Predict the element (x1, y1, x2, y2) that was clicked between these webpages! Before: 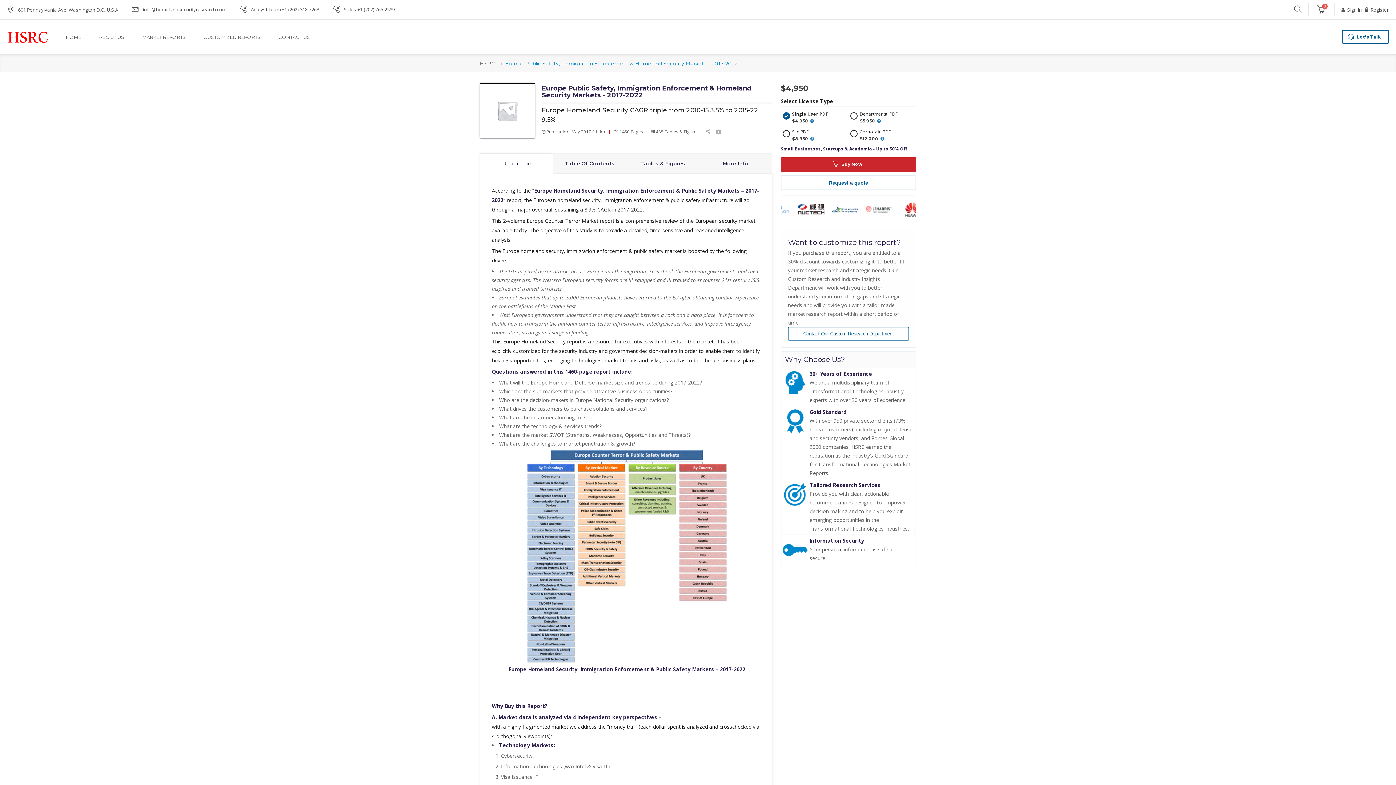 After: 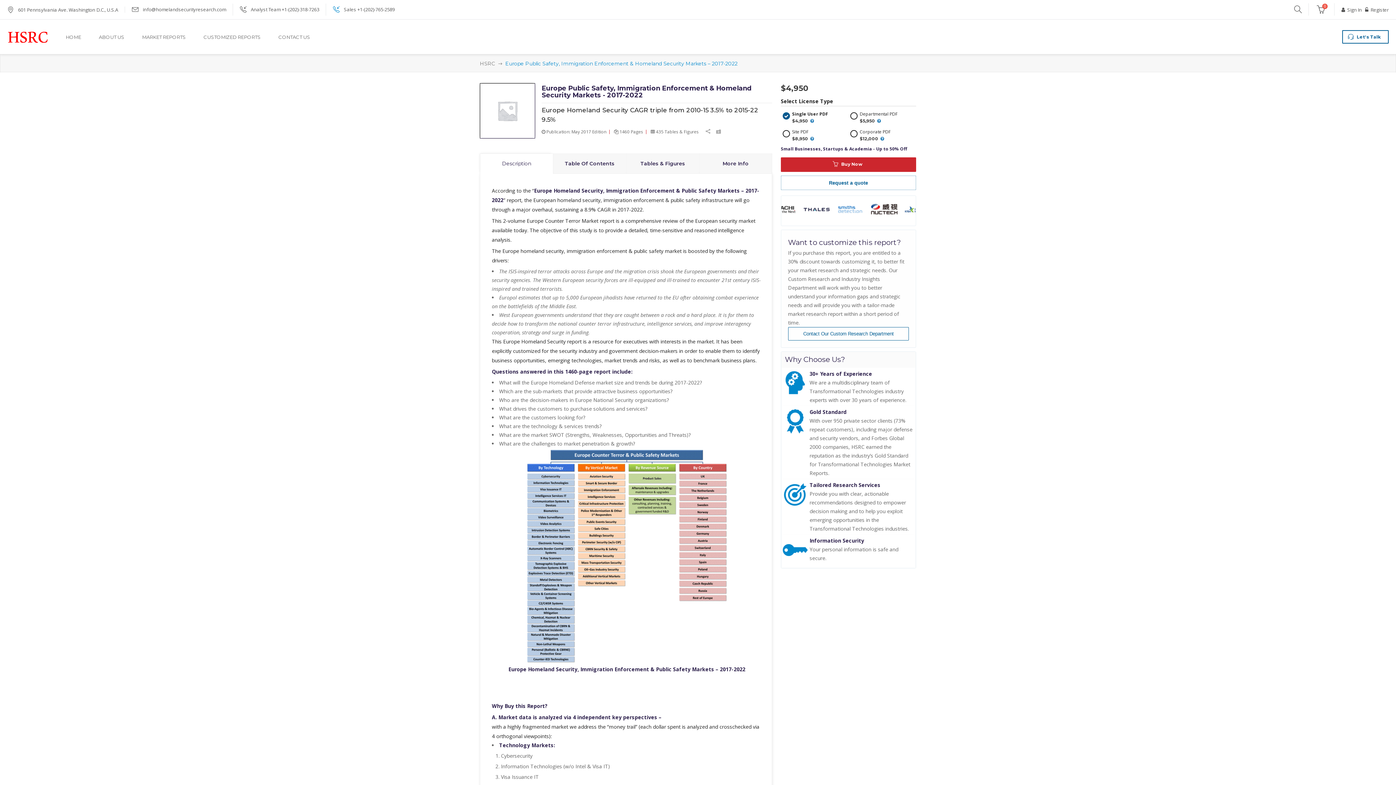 Action: bbox: (333, 4, 394, 14) label: 	

Sales +1-(202)-765-2589